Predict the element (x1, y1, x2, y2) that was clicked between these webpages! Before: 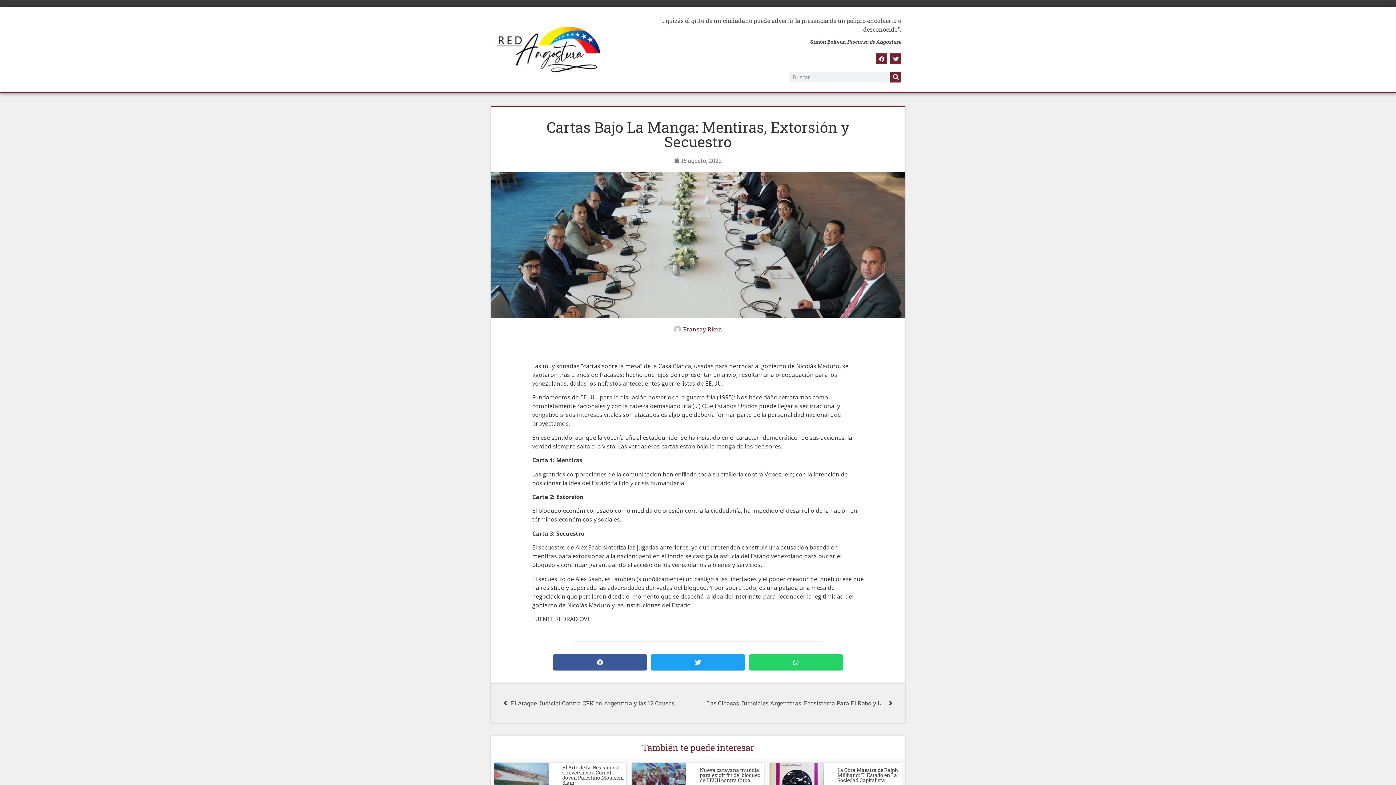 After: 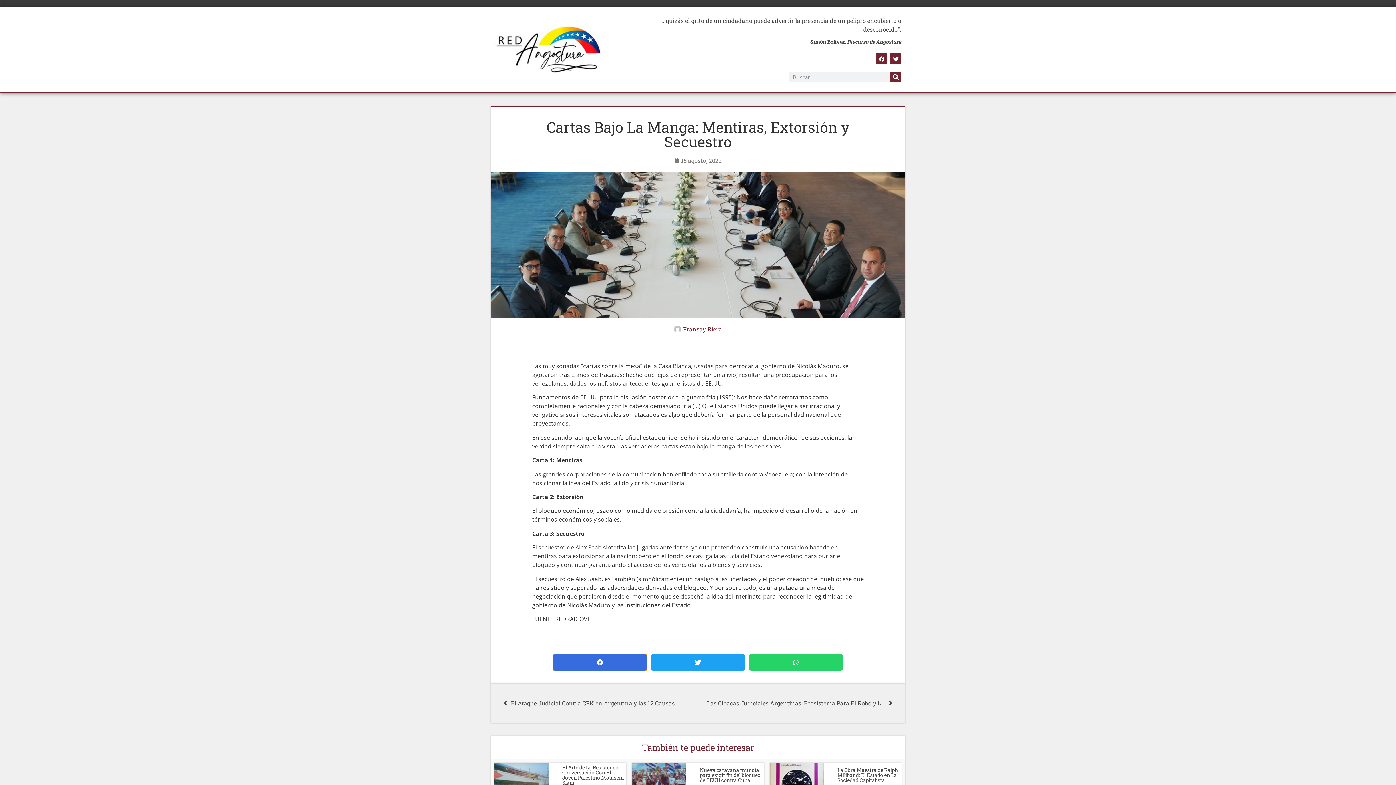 Action: label: Share on facebook bbox: (553, 654, 647, 671)